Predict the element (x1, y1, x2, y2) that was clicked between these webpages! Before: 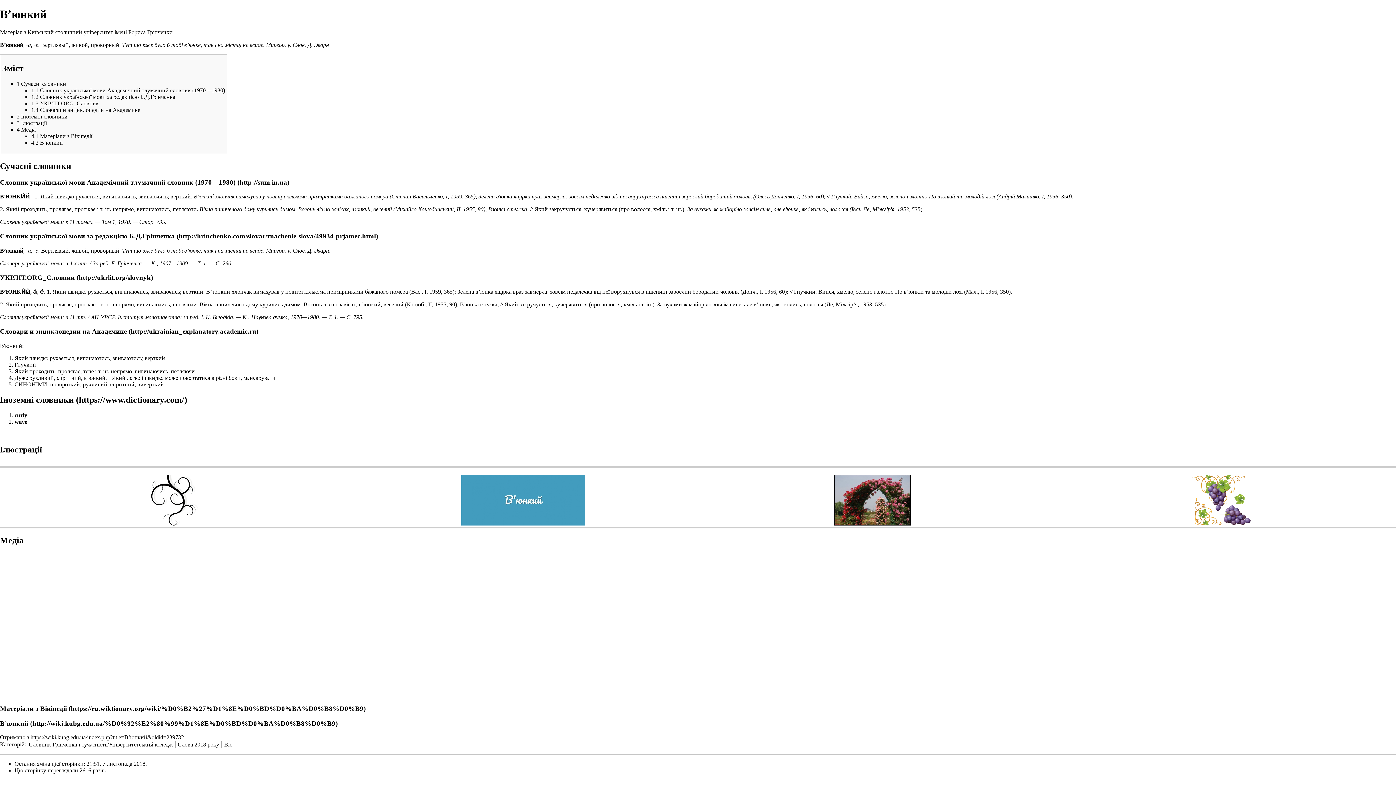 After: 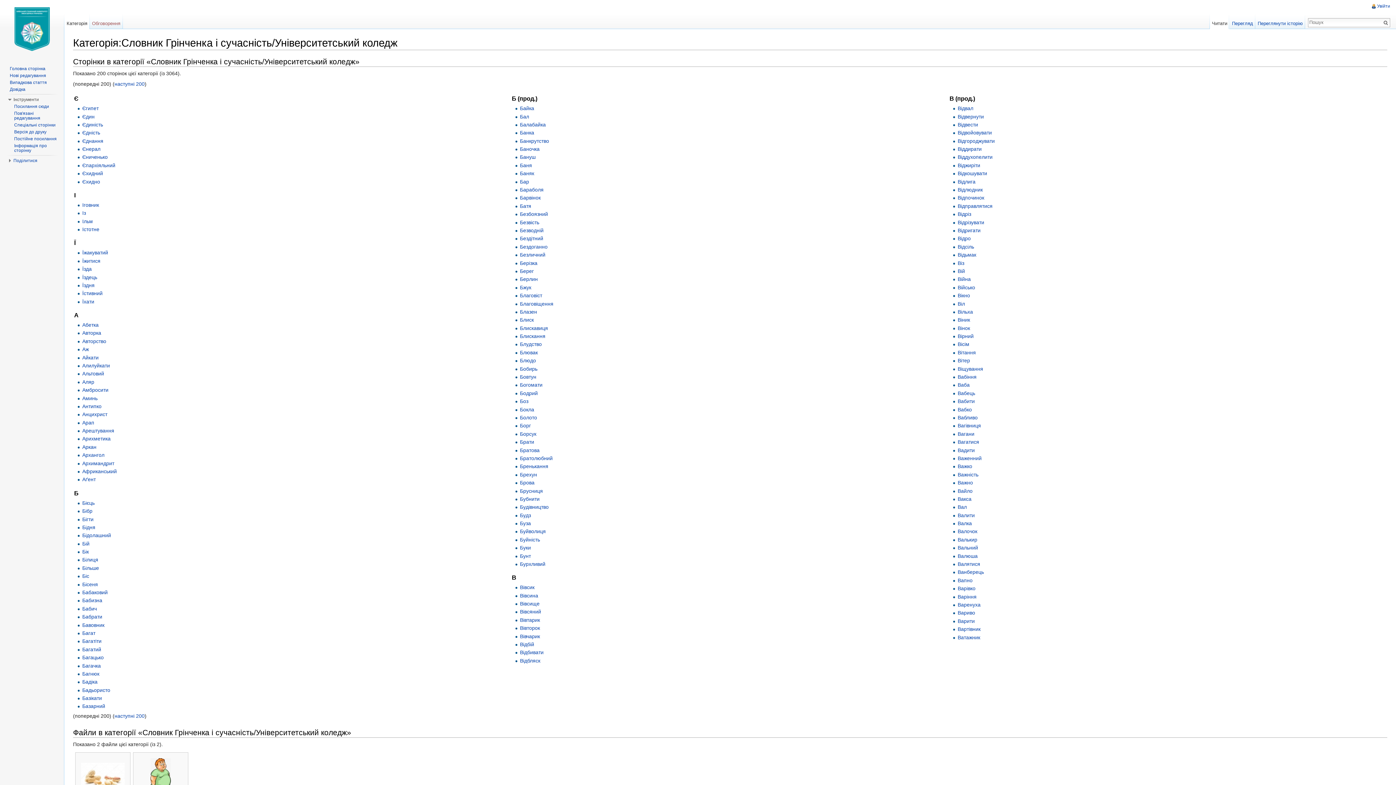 Action: label: Словник Грінченка і сучасність/Університетський коледж bbox: (28, 741, 172, 748)